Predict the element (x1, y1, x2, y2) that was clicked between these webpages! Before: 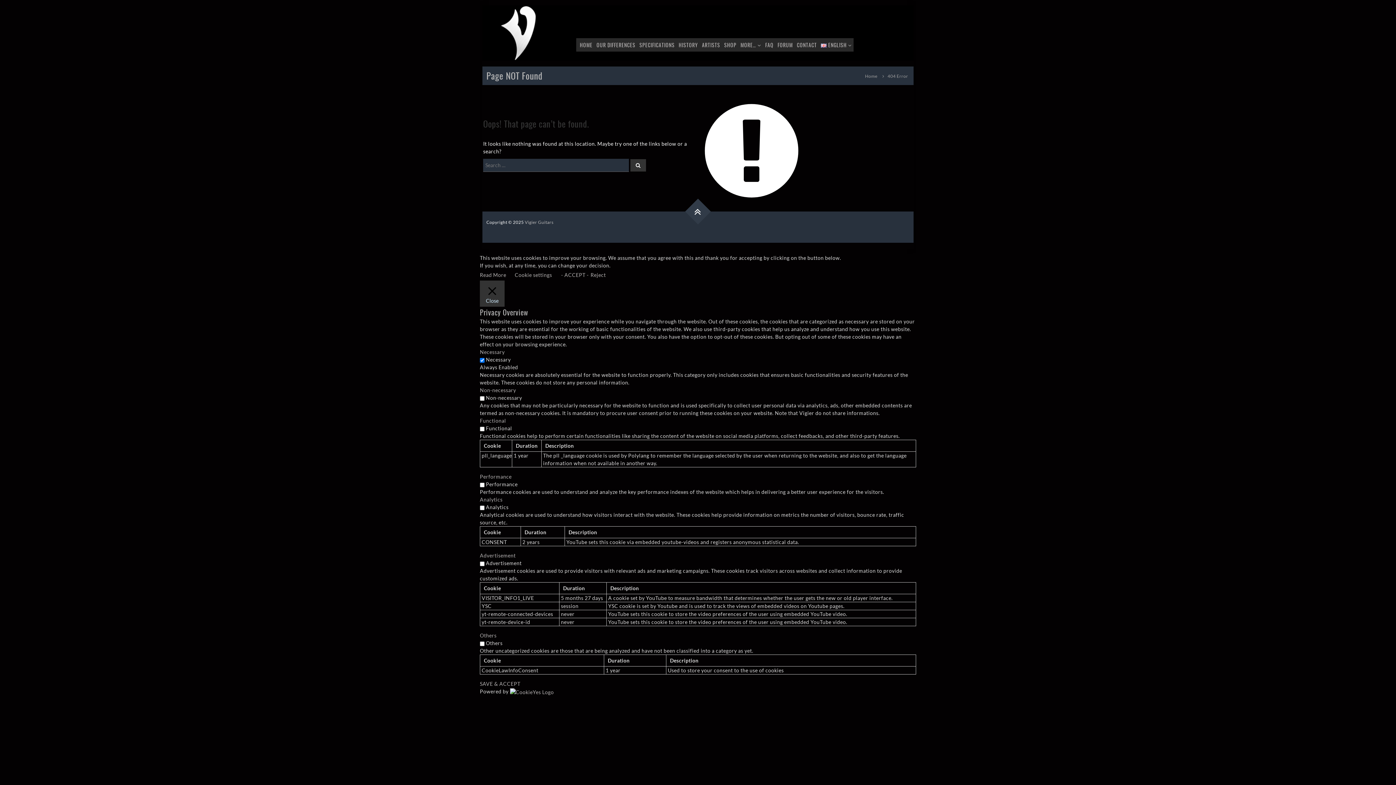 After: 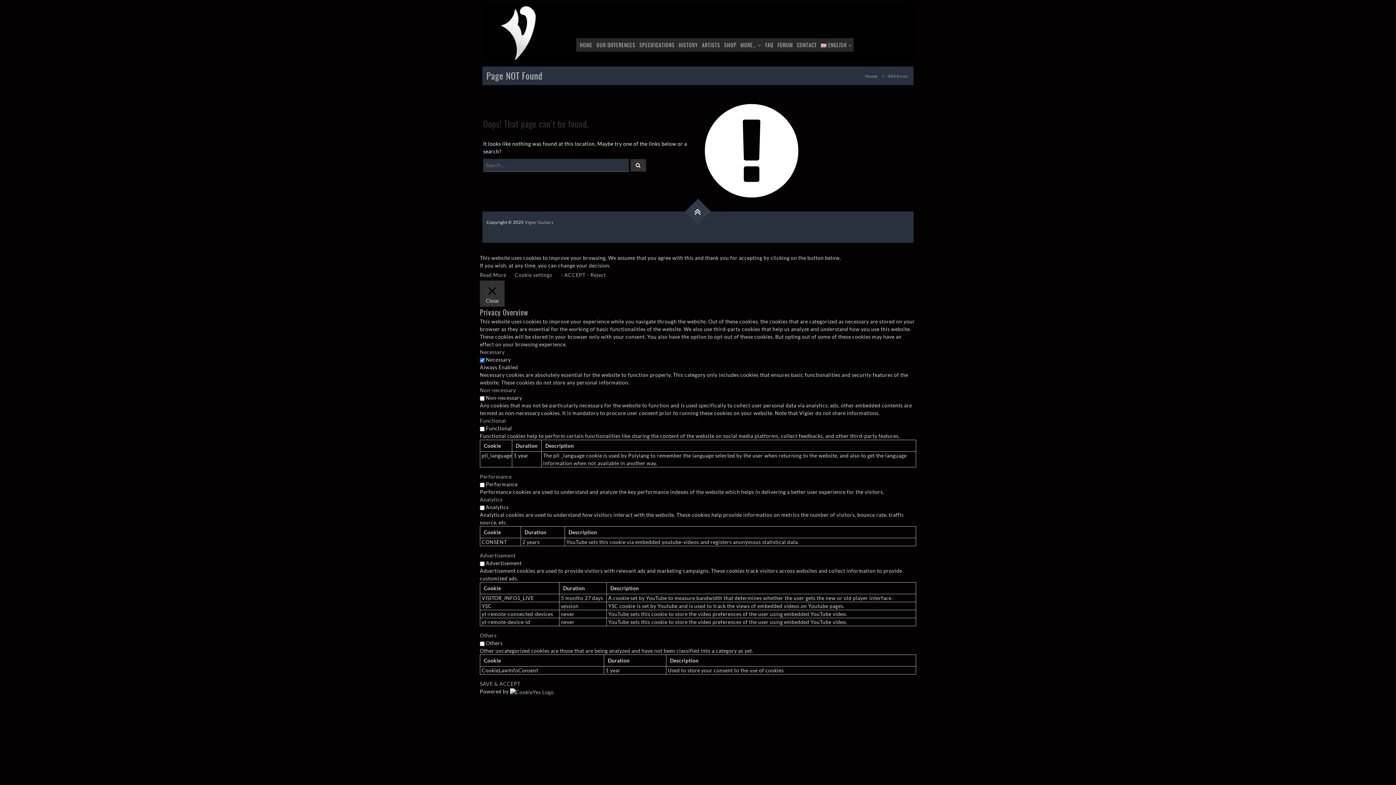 Action: label: Necessary bbox: (480, 349, 504, 355)